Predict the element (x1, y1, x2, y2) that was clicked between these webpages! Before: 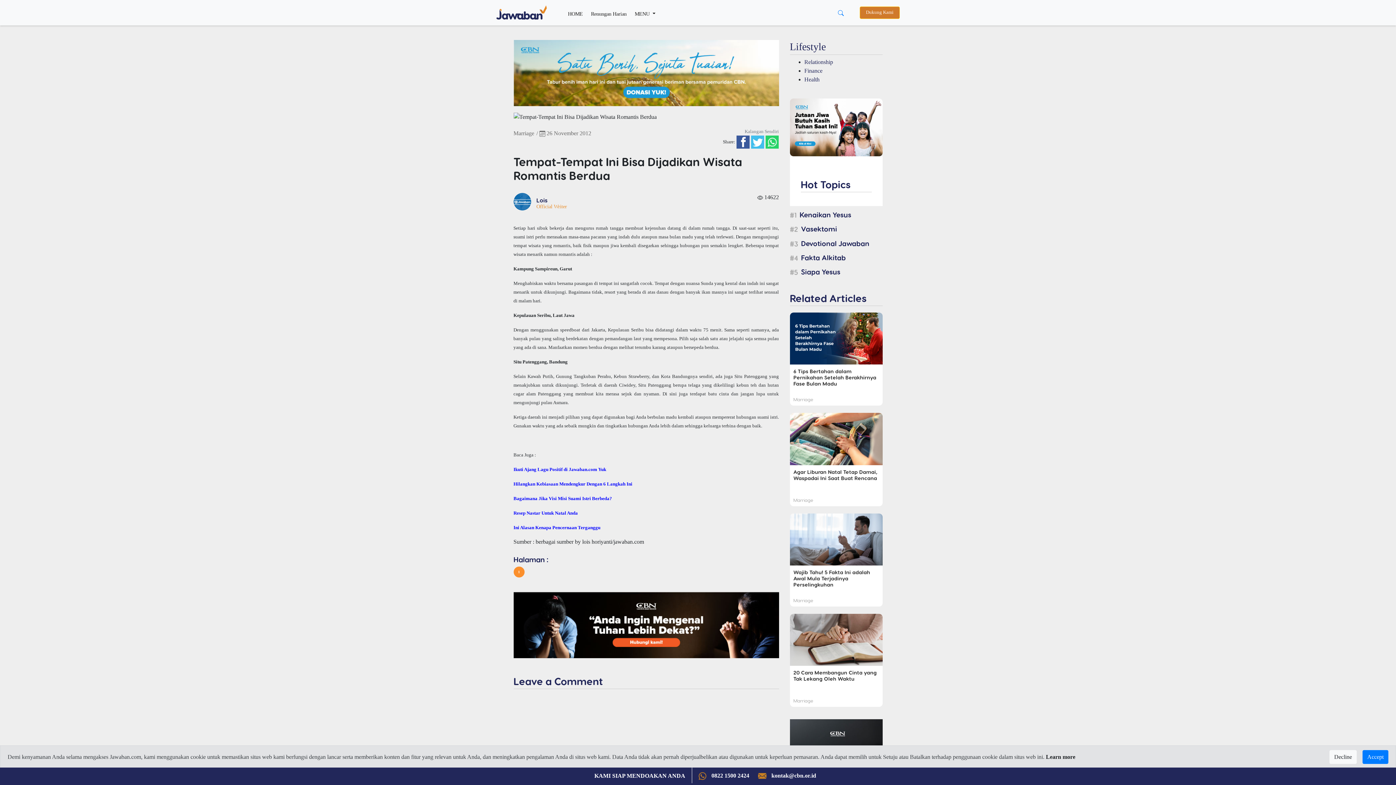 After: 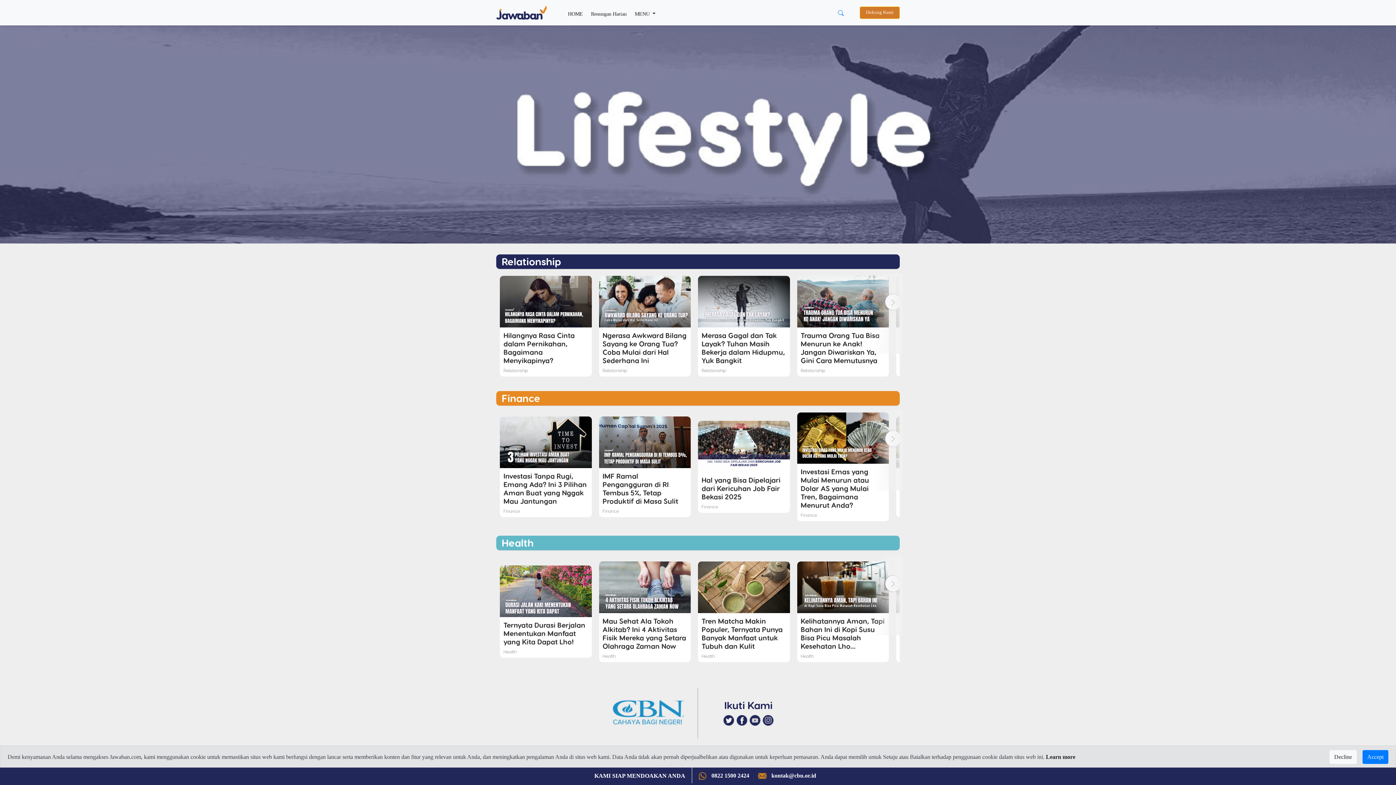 Action: label: Lifestyle bbox: (790, 41, 826, 52)